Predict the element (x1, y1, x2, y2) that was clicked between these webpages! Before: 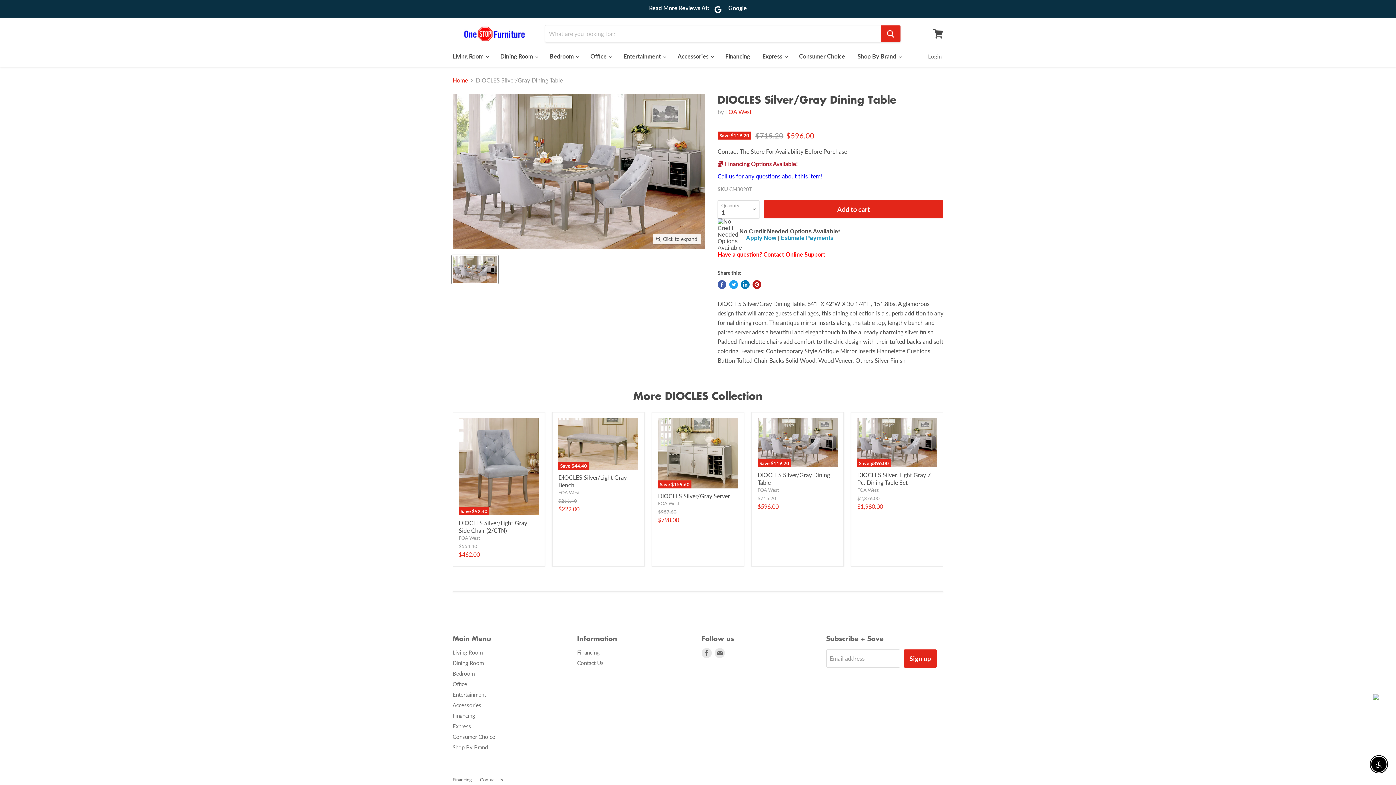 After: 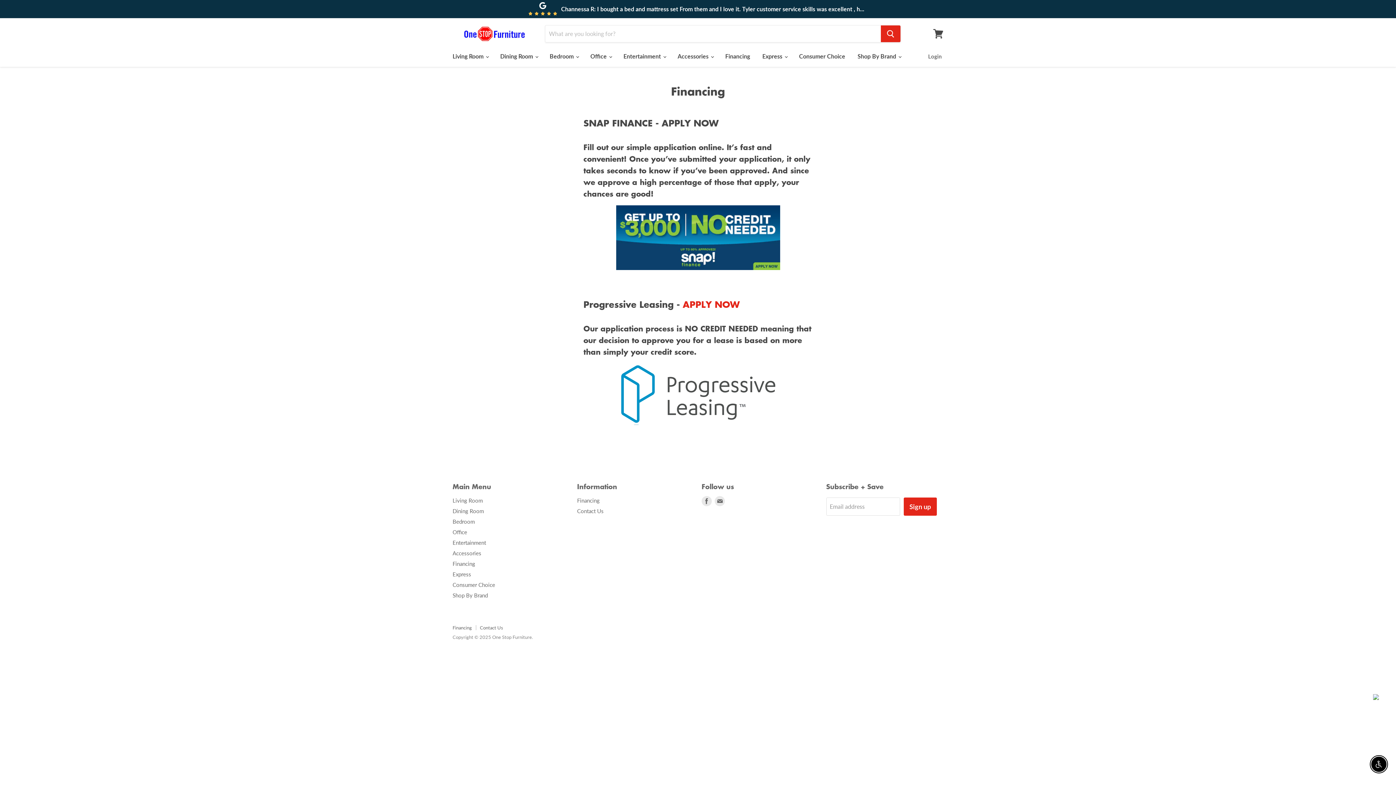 Action: bbox: (452, 777, 472, 783) label: Financing